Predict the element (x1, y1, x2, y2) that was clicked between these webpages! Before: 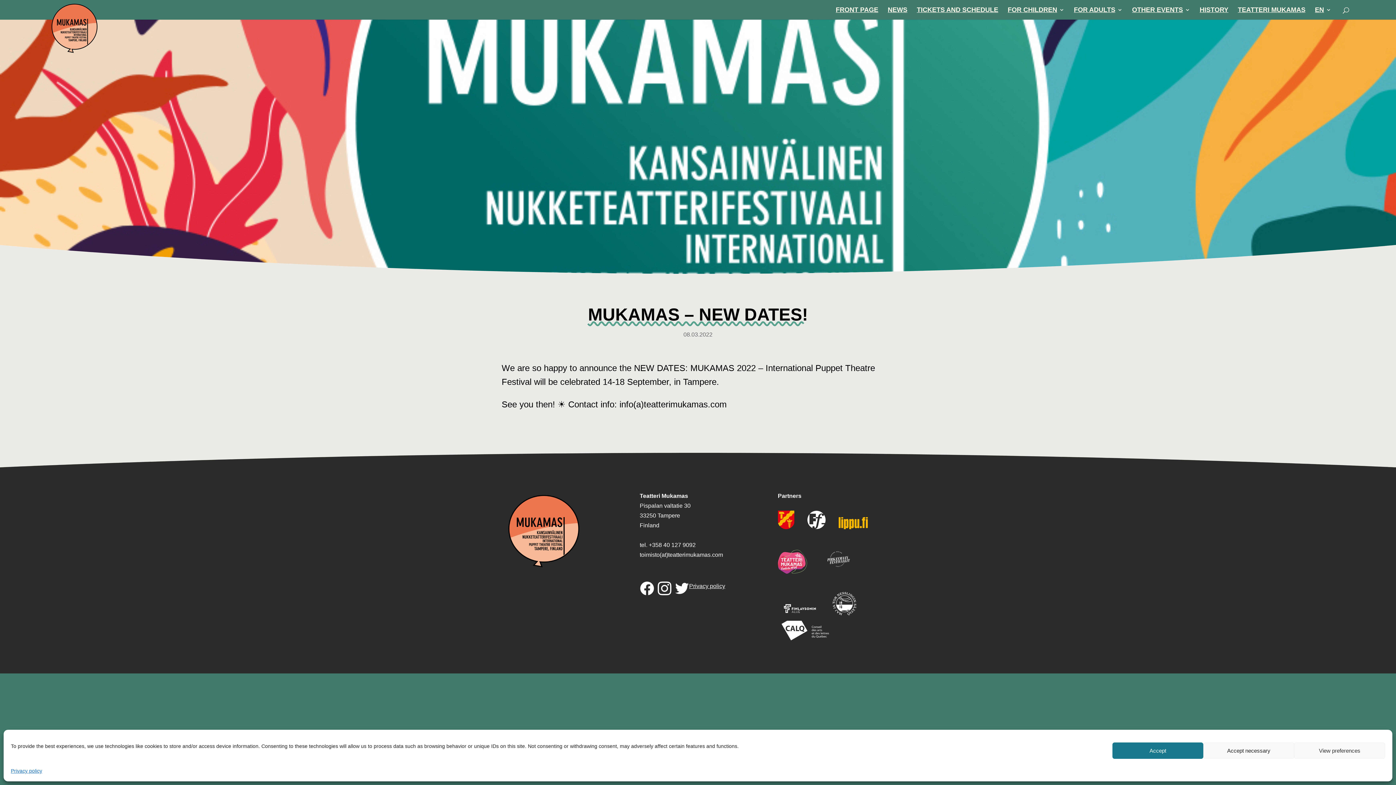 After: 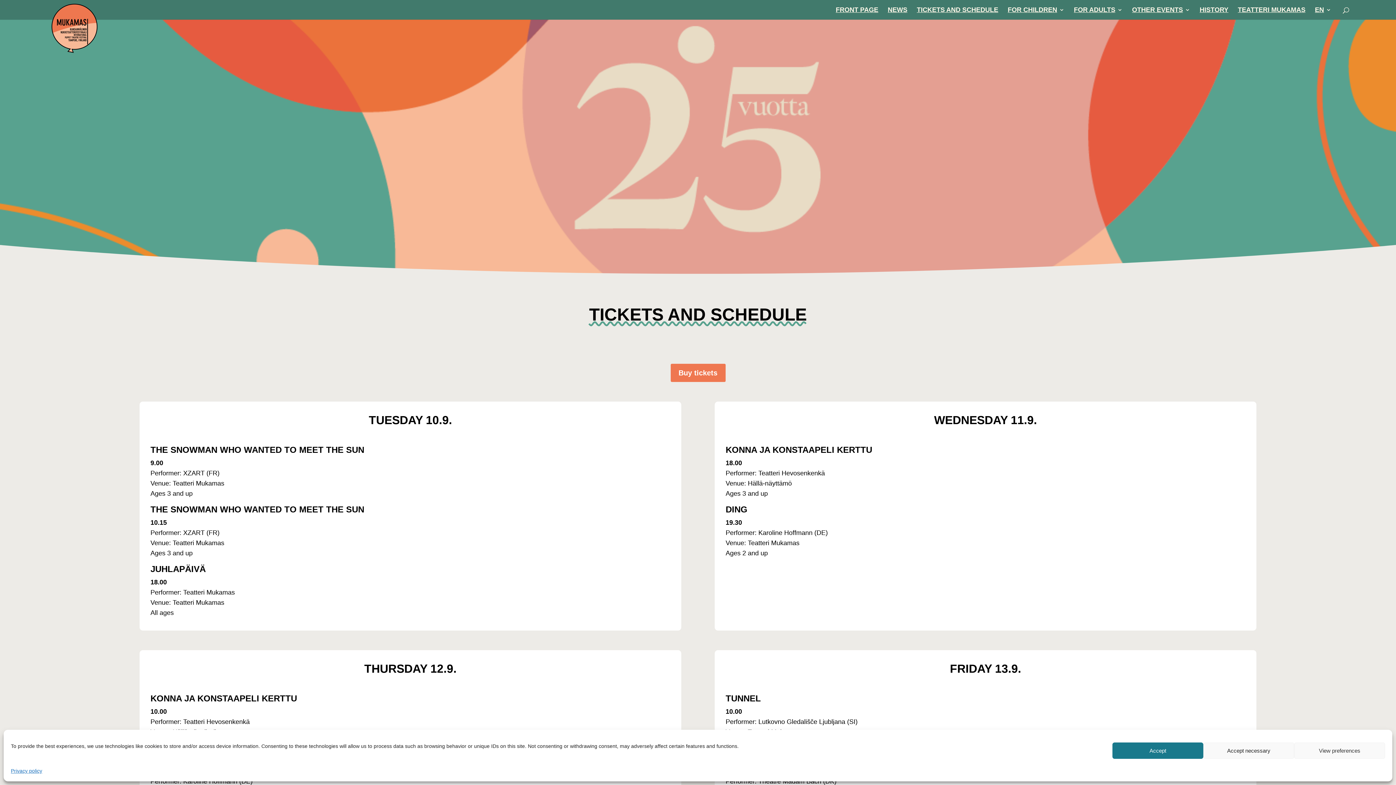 Action: label: TICKETS AND SCHEDULE bbox: (917, 7, 998, 19)